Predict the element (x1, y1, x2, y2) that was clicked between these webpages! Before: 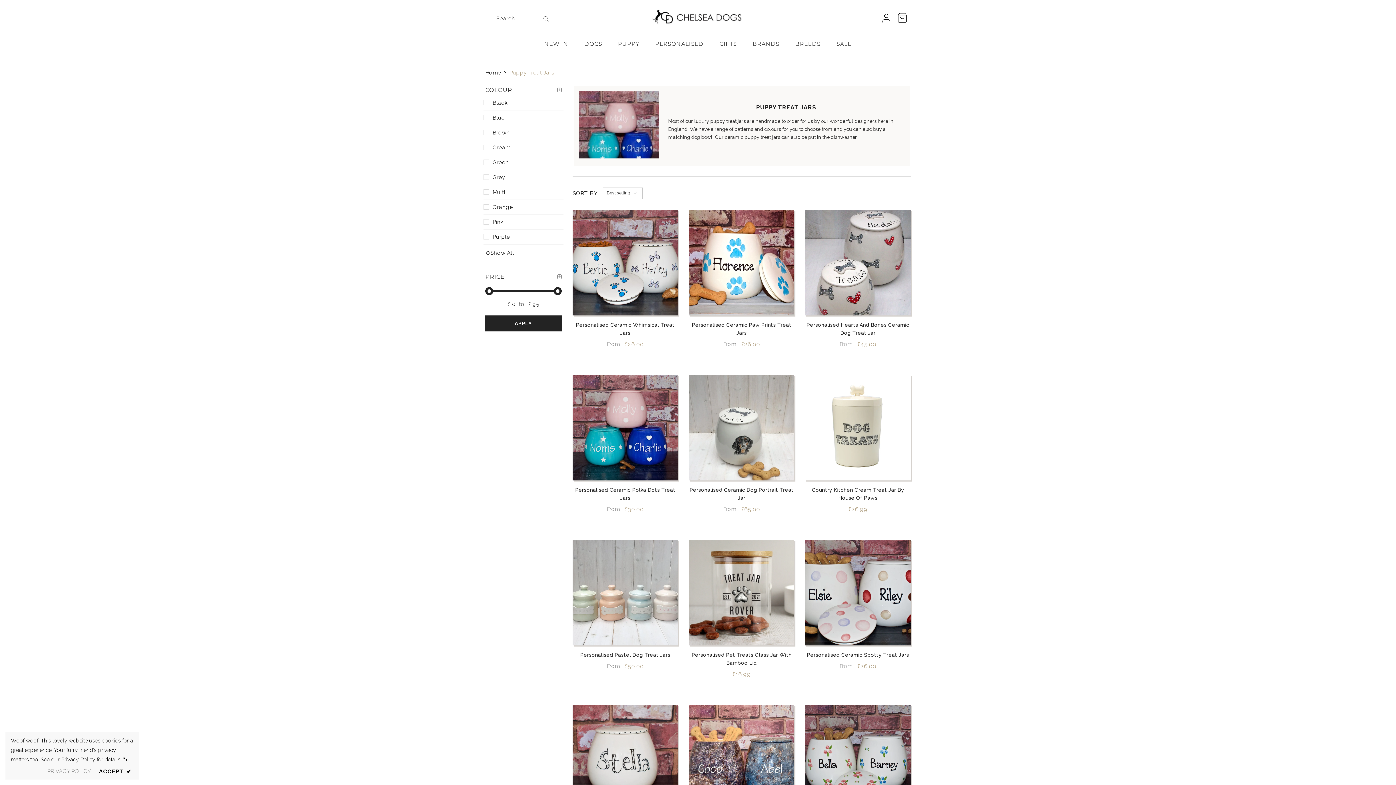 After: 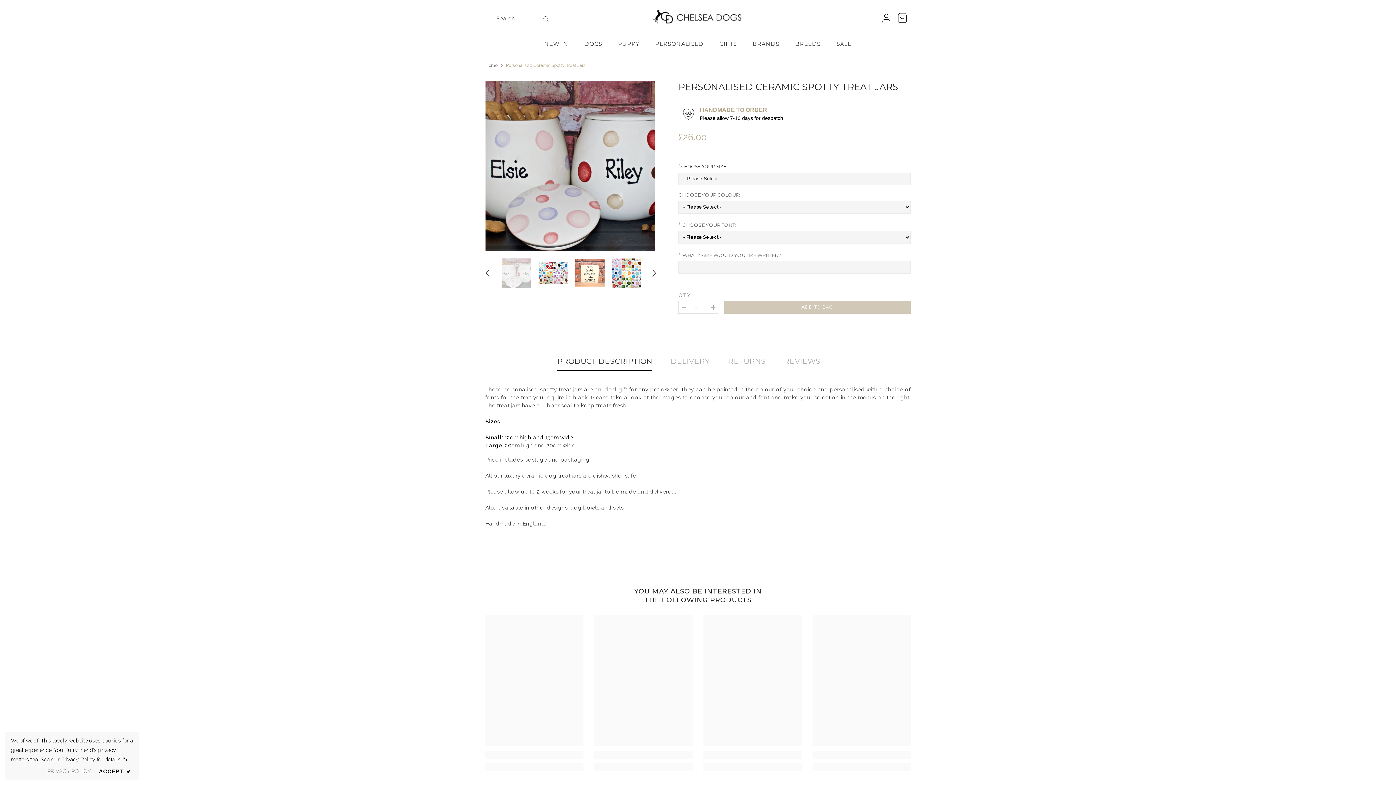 Action: label: Personalised Ceramic Spotty Treat Jars bbox: (805, 651, 910, 659)